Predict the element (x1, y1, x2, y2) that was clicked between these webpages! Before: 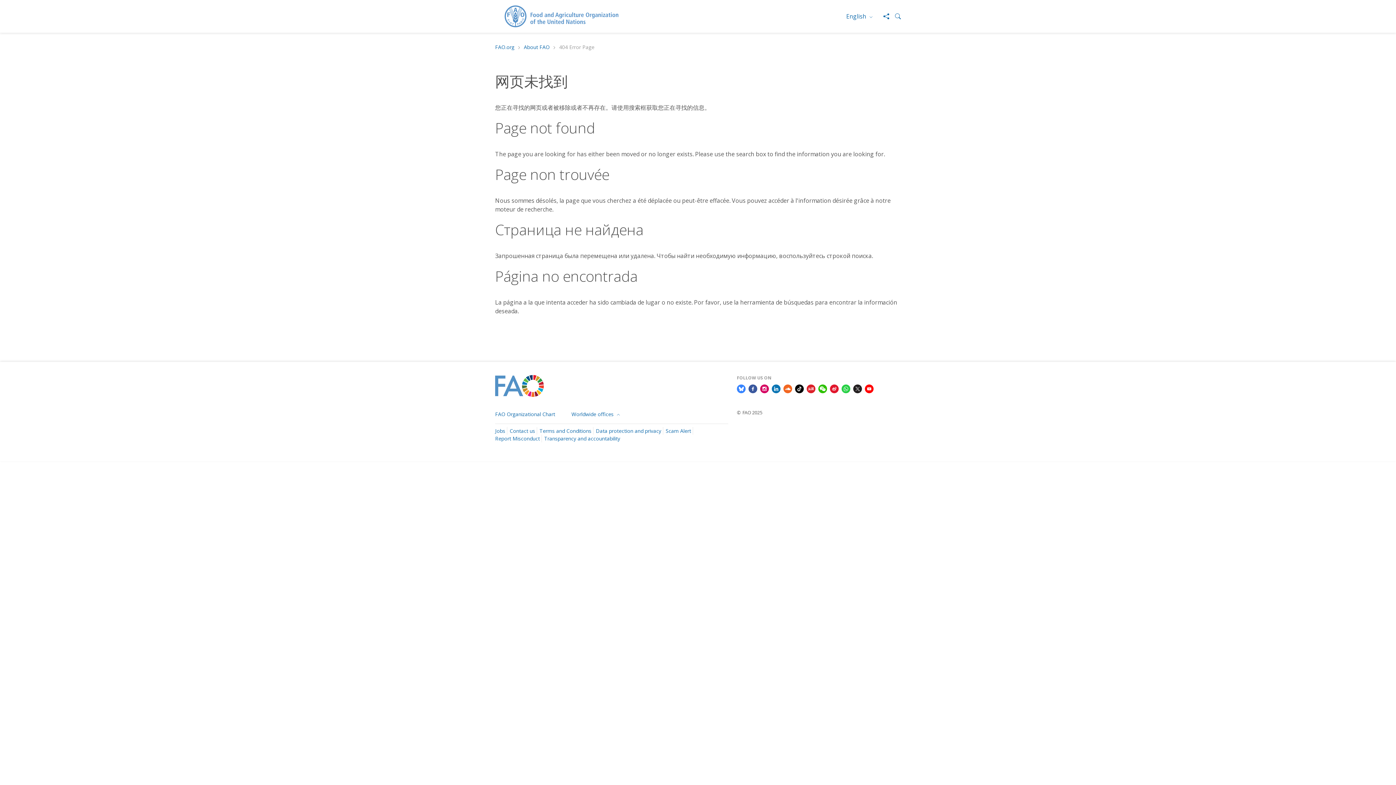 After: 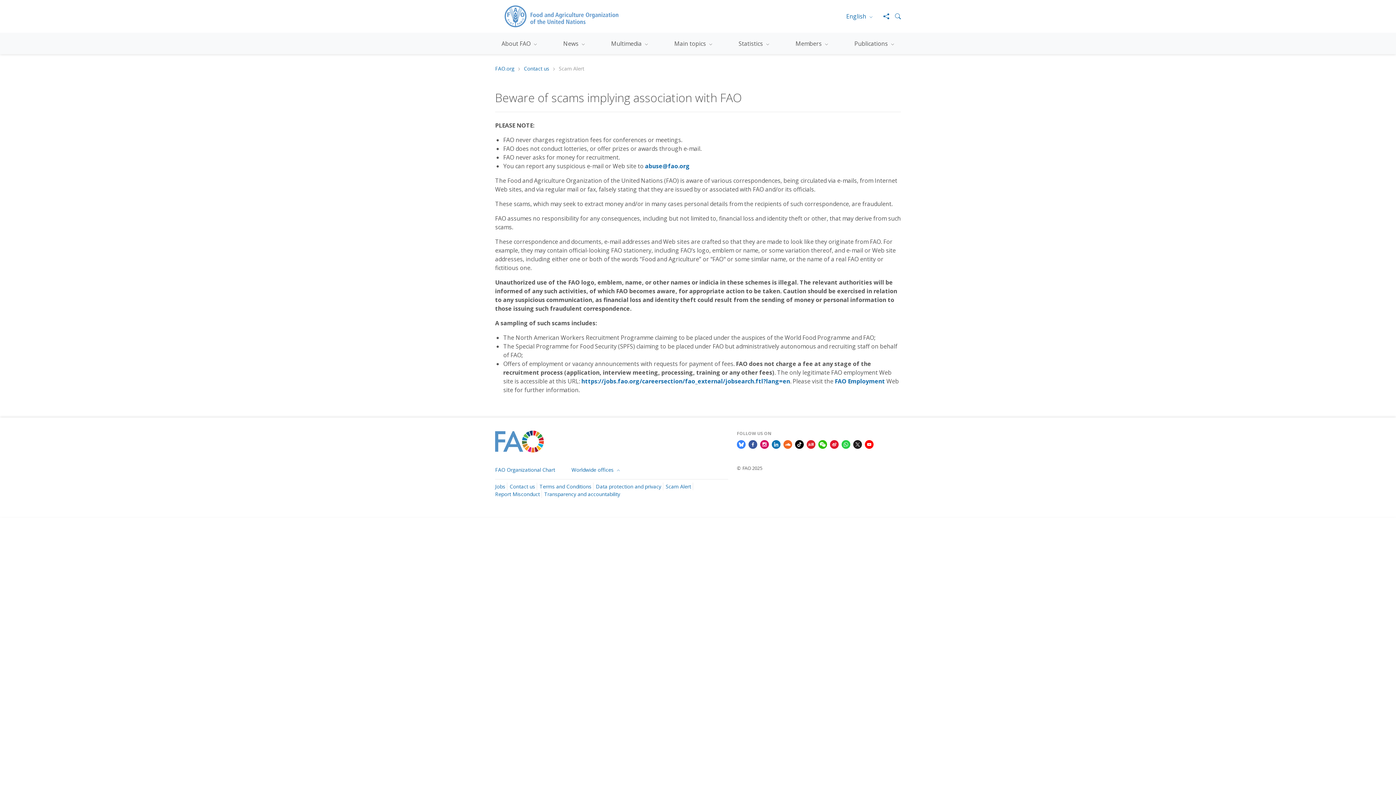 Action: bbox: (665, 427, 691, 434) label: Scam Alert